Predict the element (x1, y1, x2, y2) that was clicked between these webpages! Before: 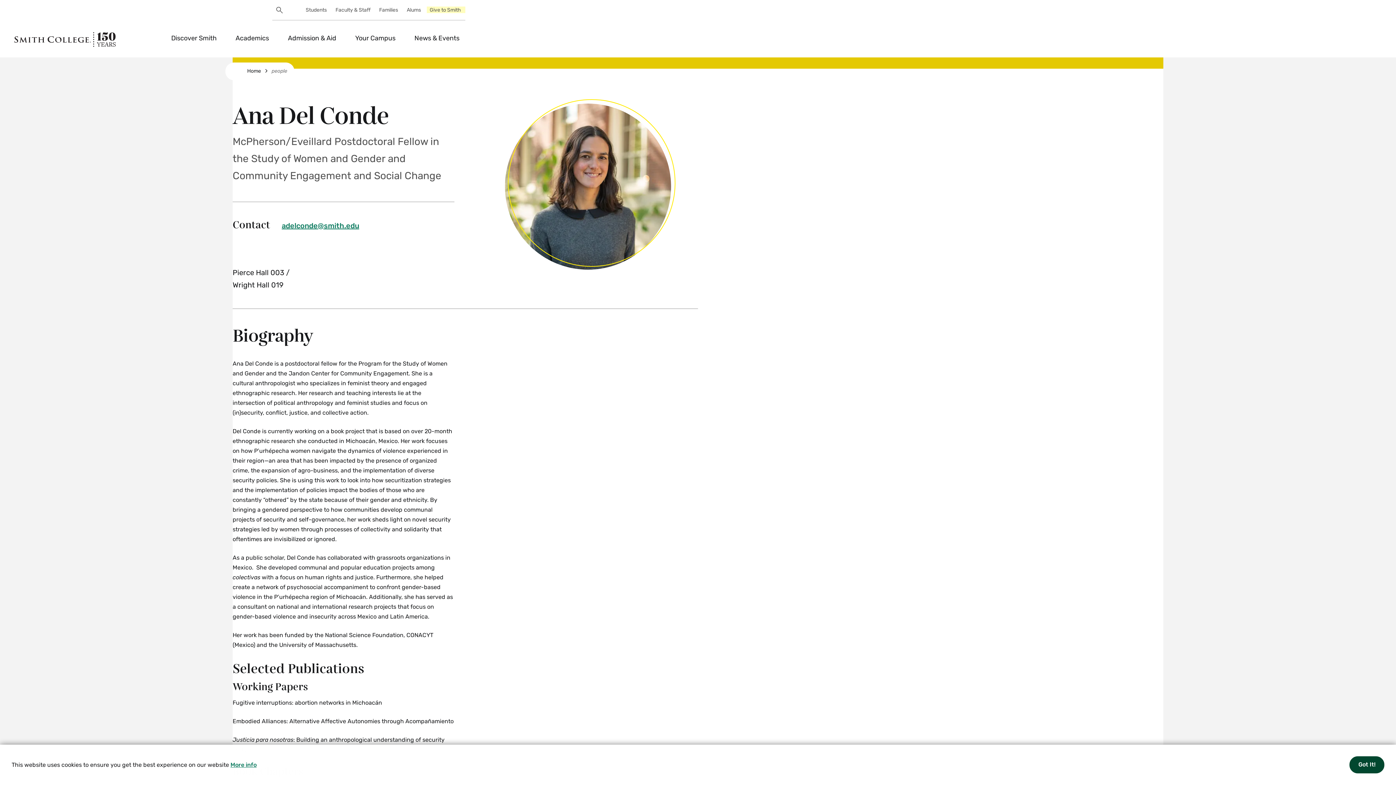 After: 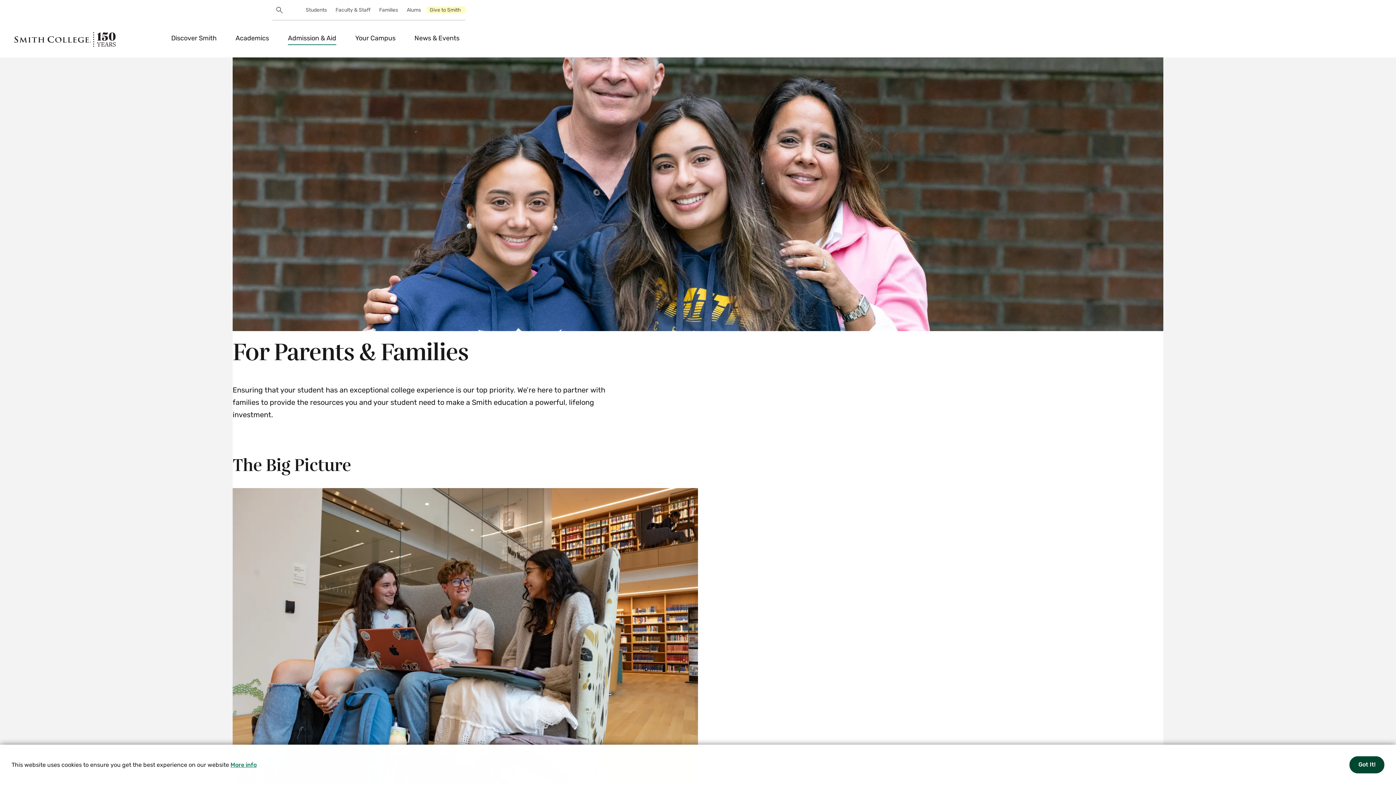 Action: label: Families bbox: (374, 0, 402, 20)